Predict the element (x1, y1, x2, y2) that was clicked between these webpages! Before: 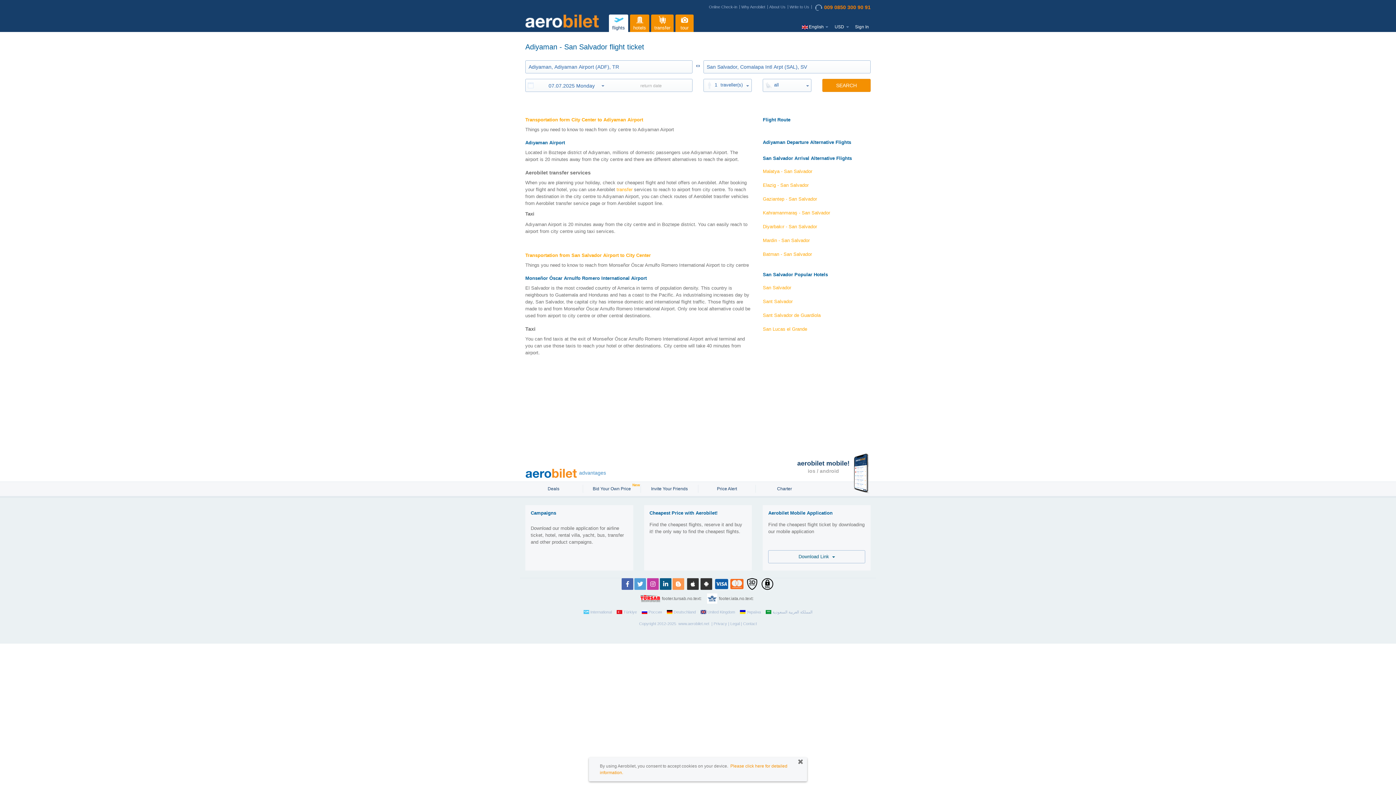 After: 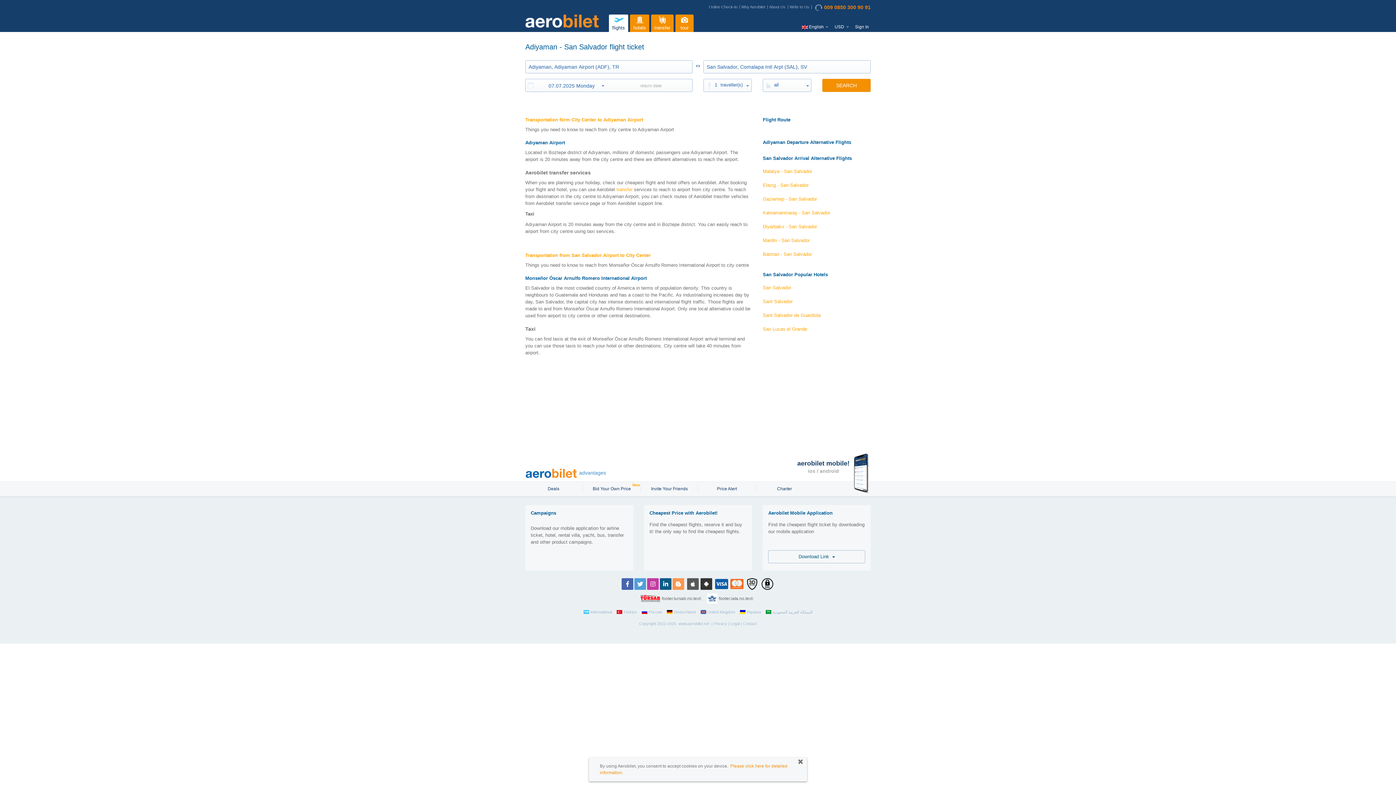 Action: bbox: (687, 578, 698, 590)